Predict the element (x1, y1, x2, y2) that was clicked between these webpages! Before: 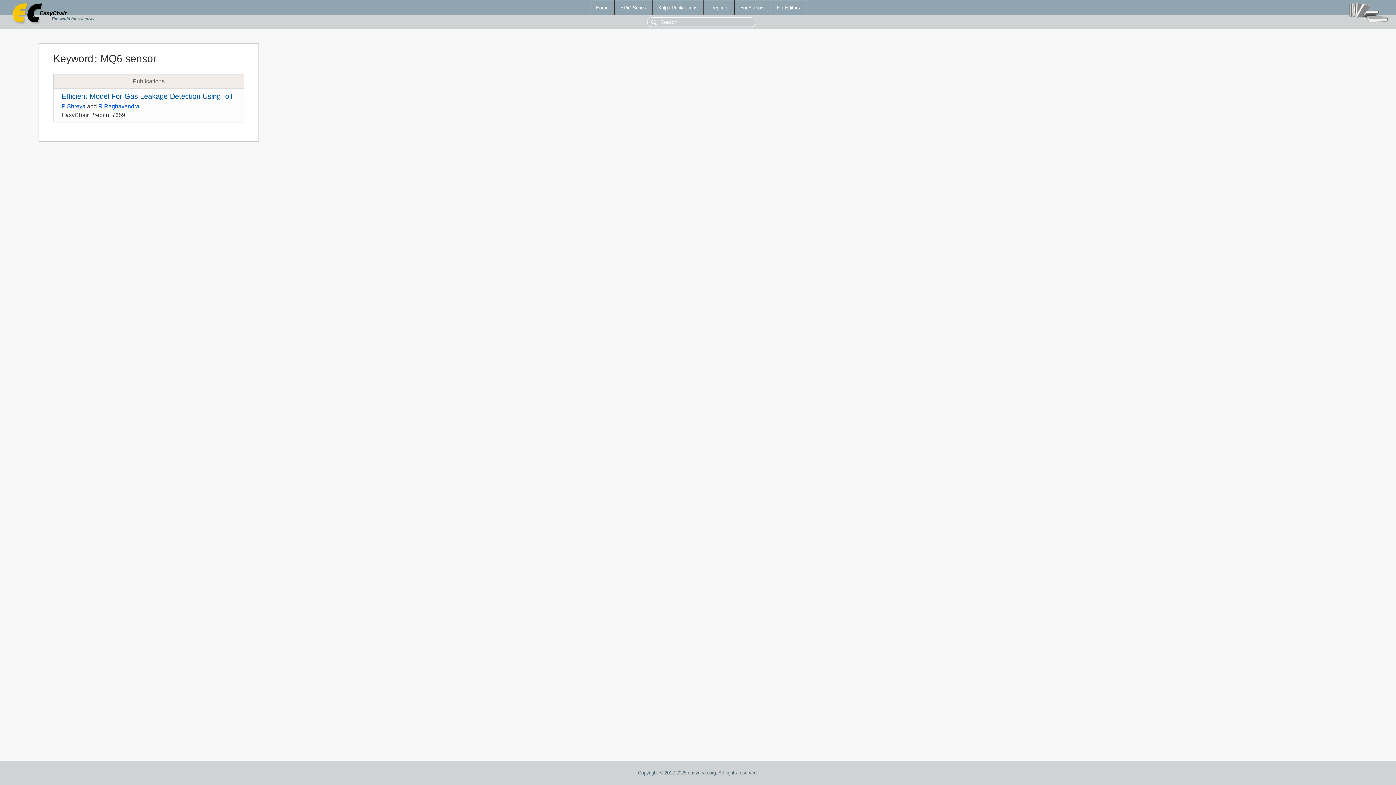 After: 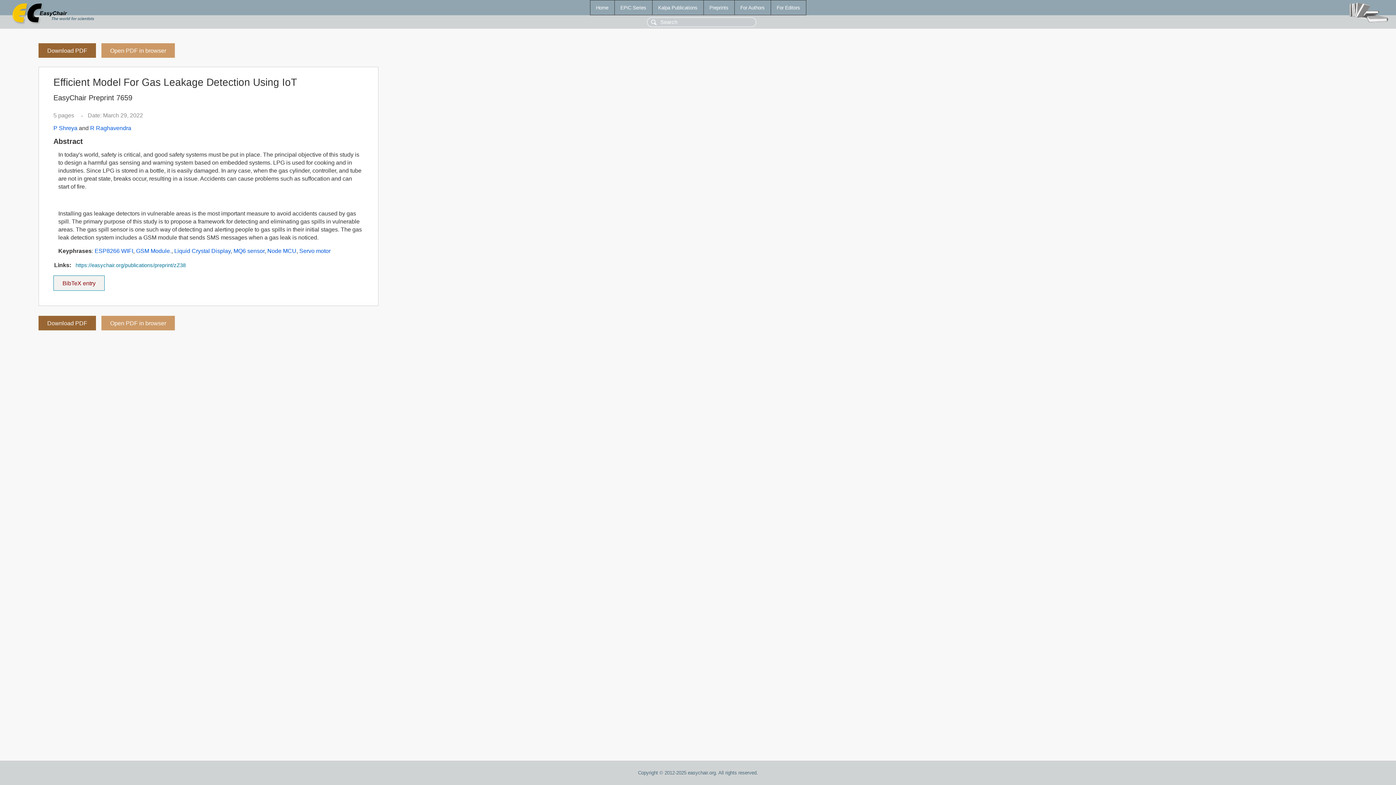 Action: bbox: (61, 92, 233, 100) label: Efficient Model For Gas Leakage Detection Using IoT